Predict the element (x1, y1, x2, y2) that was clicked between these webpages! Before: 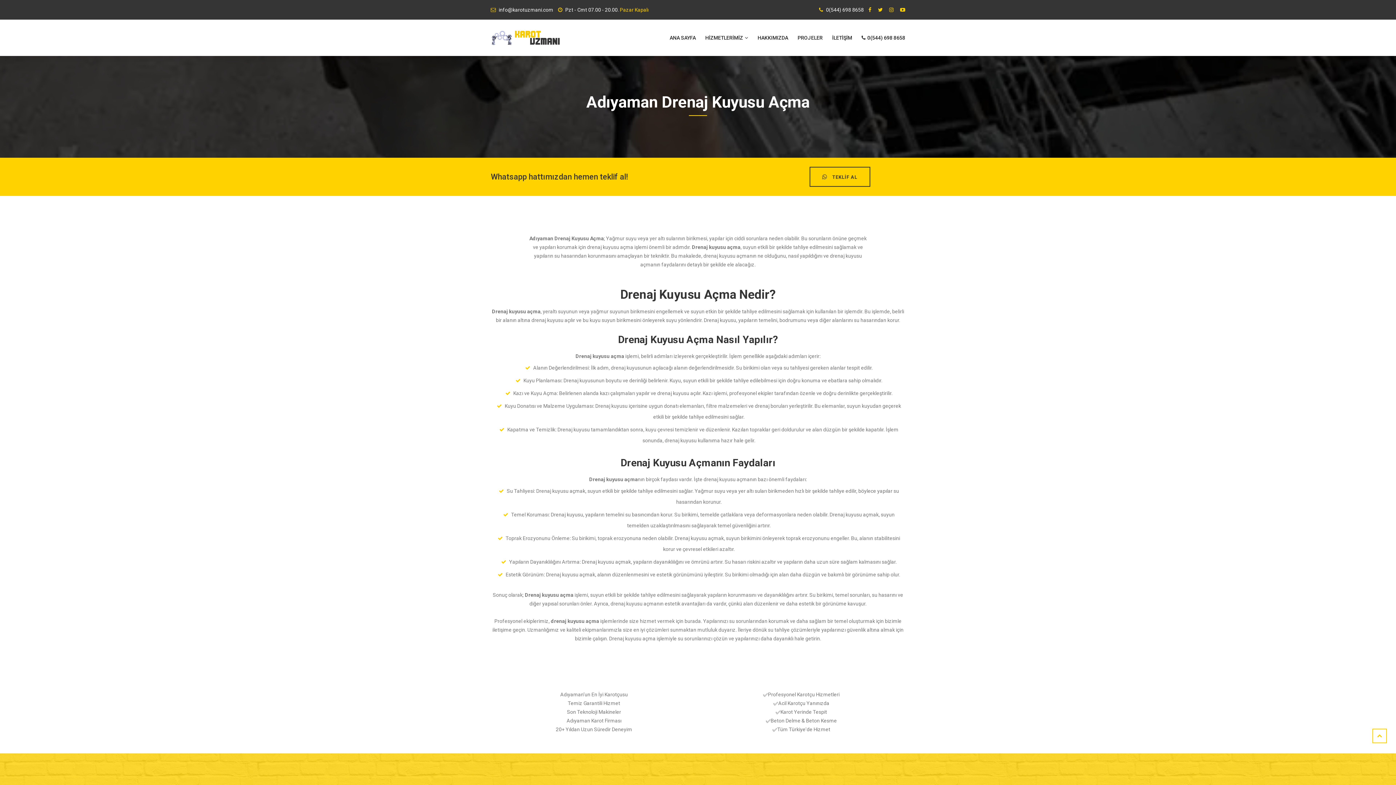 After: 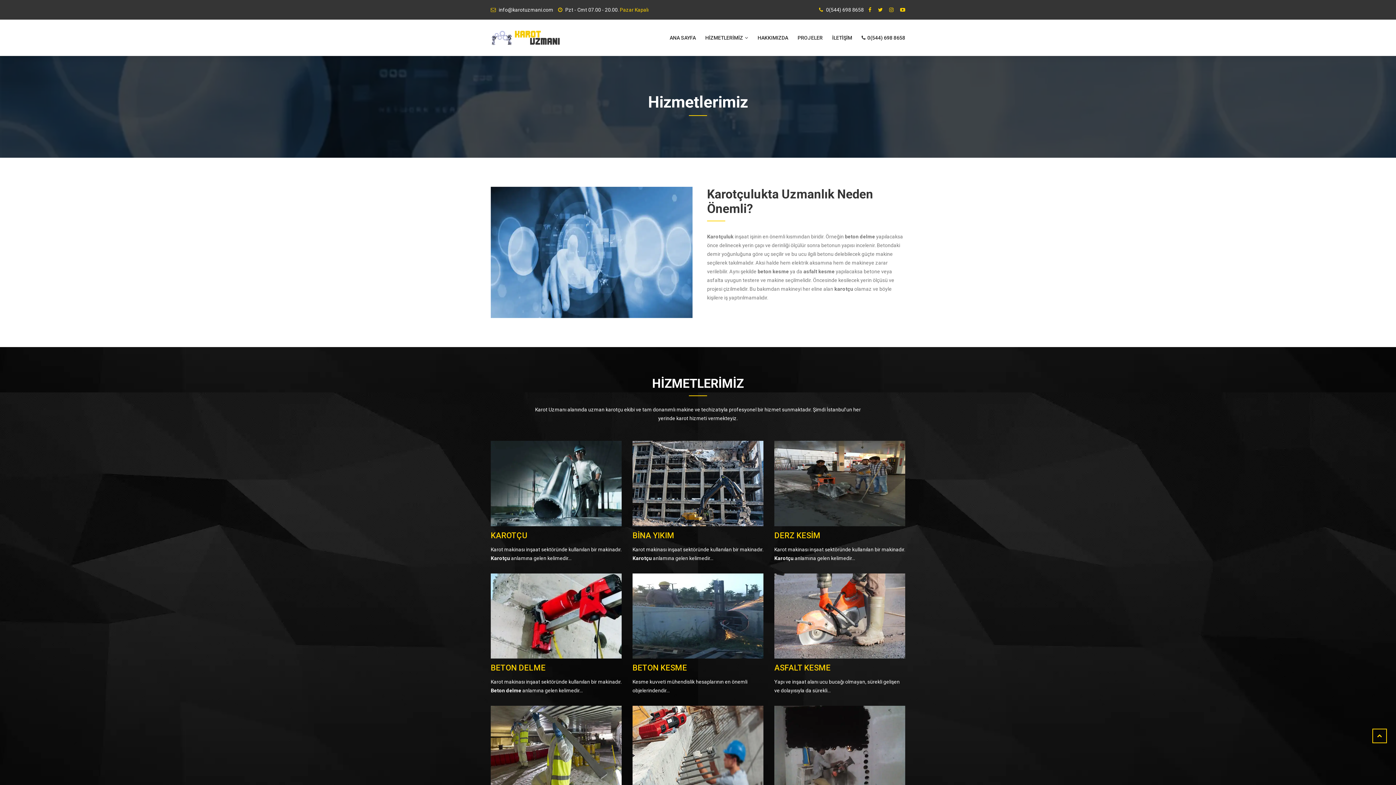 Action: bbox: (705, 19, 748, 56) label: HİZMETLERİMİZ 